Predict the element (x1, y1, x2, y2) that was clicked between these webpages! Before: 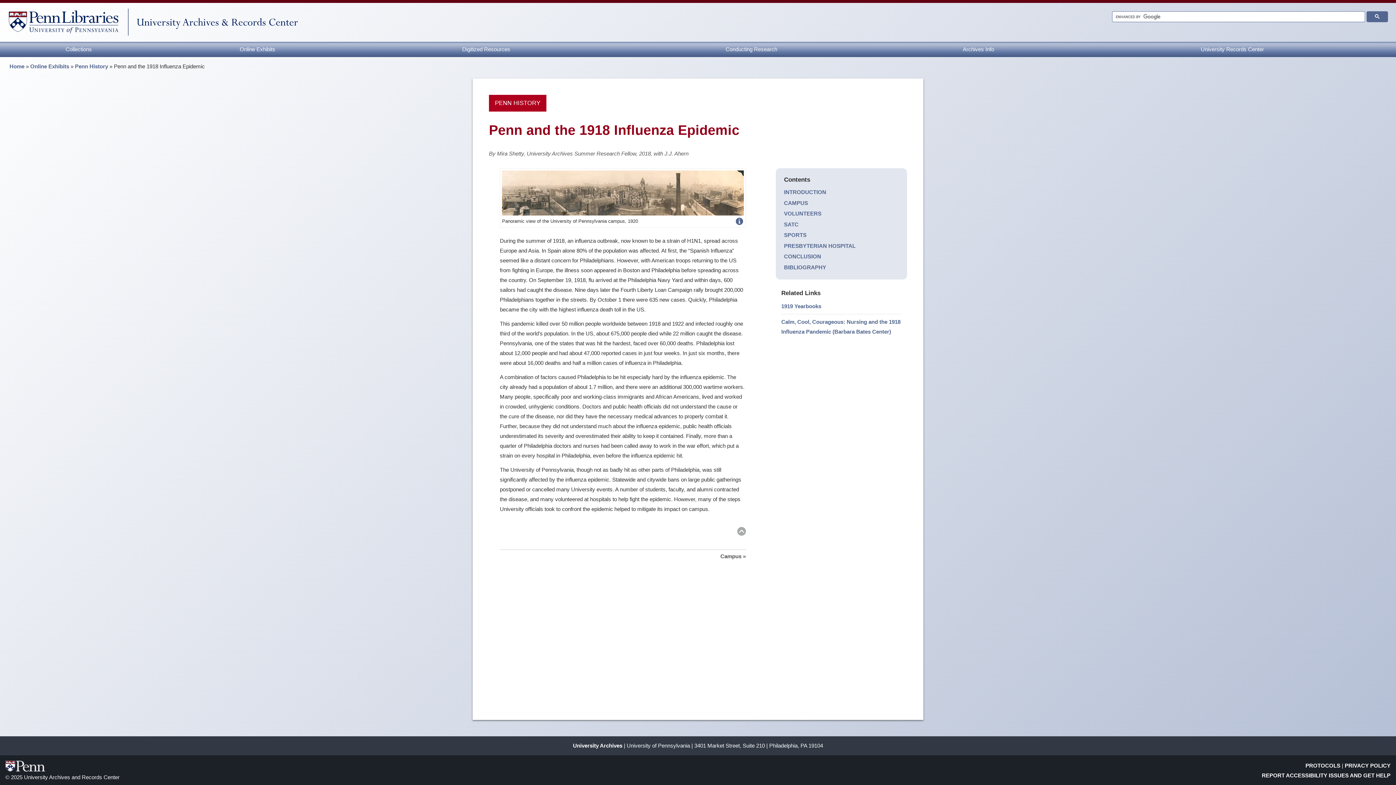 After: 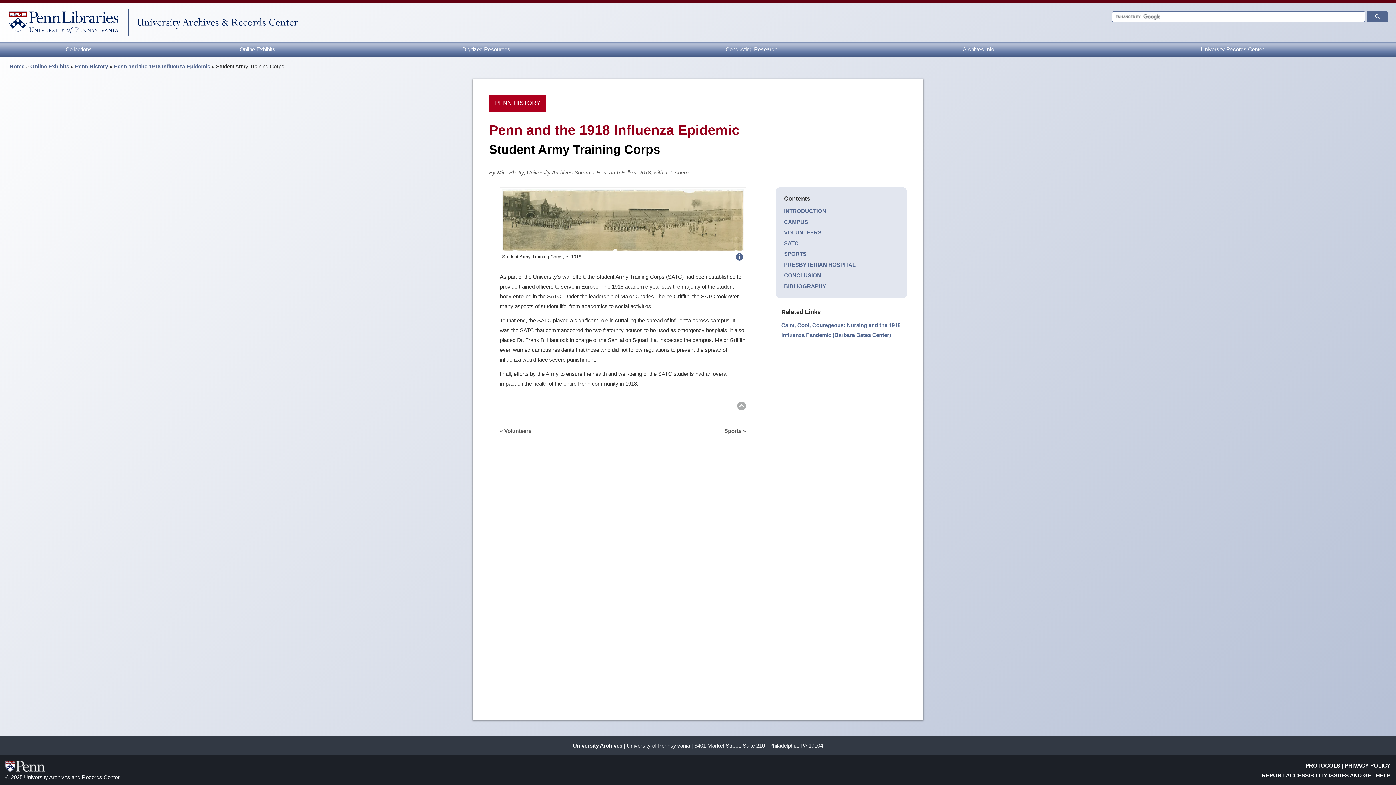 Action: bbox: (784, 221, 798, 227) label: SATC